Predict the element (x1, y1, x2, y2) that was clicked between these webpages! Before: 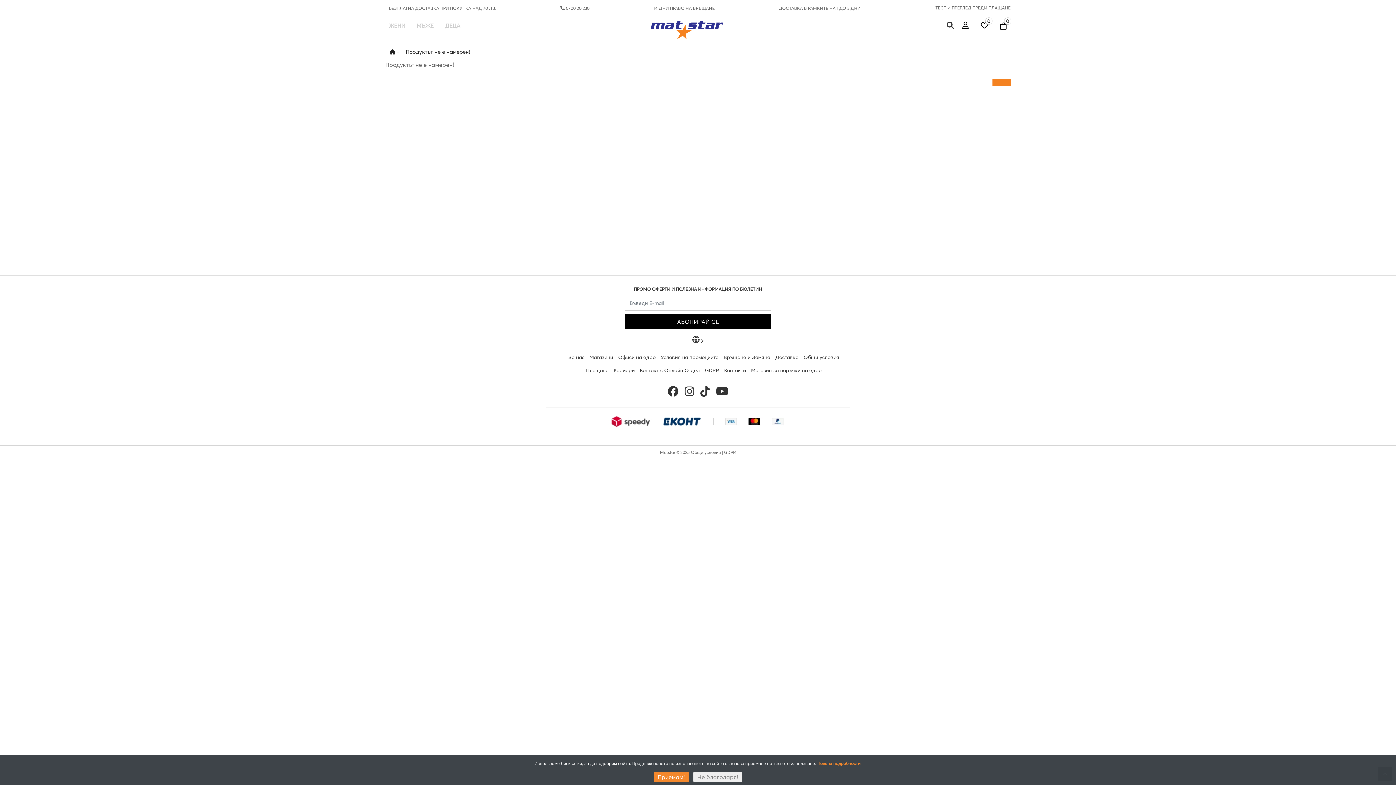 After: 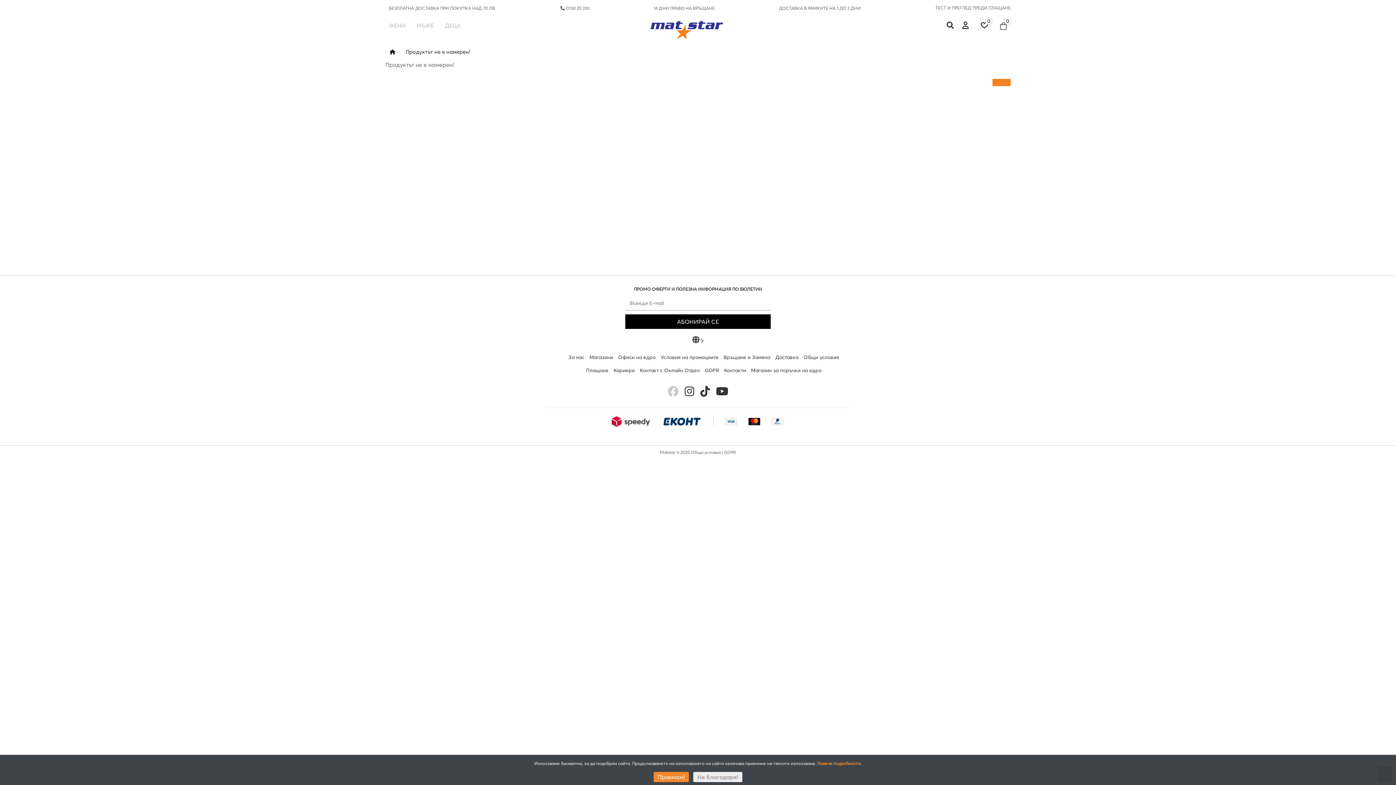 Action: bbox: (667, 390, 678, 397)